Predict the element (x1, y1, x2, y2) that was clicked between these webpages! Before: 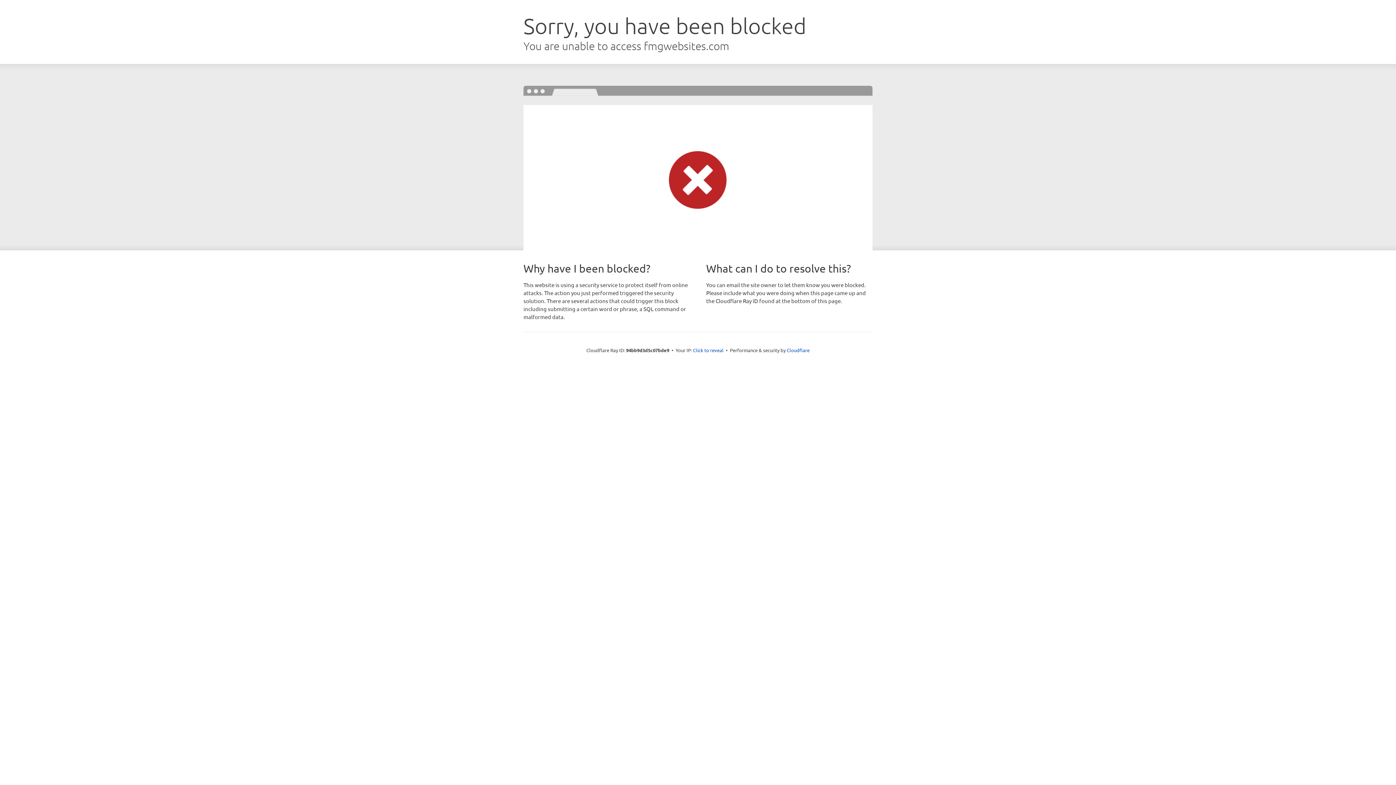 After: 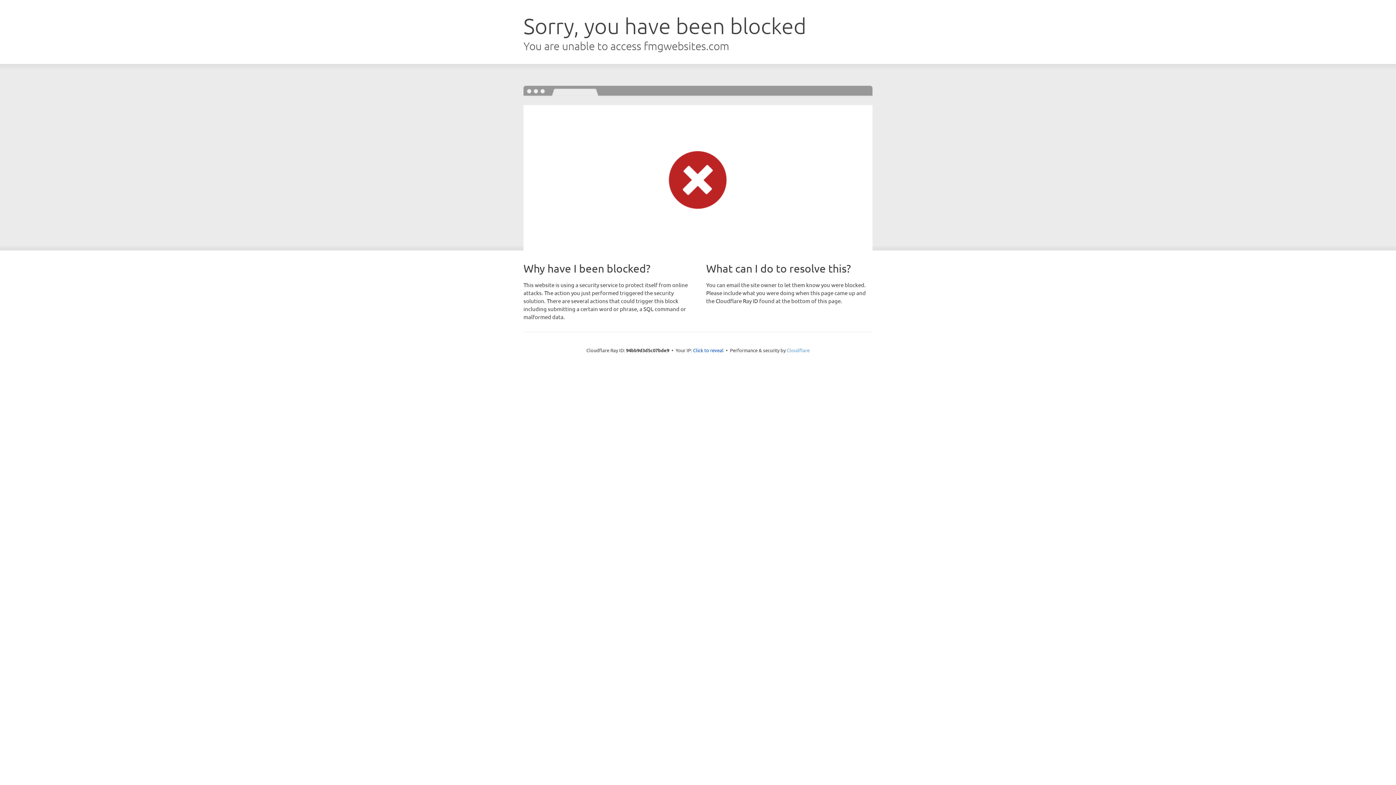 Action: bbox: (786, 347, 809, 353) label: Cloudflare